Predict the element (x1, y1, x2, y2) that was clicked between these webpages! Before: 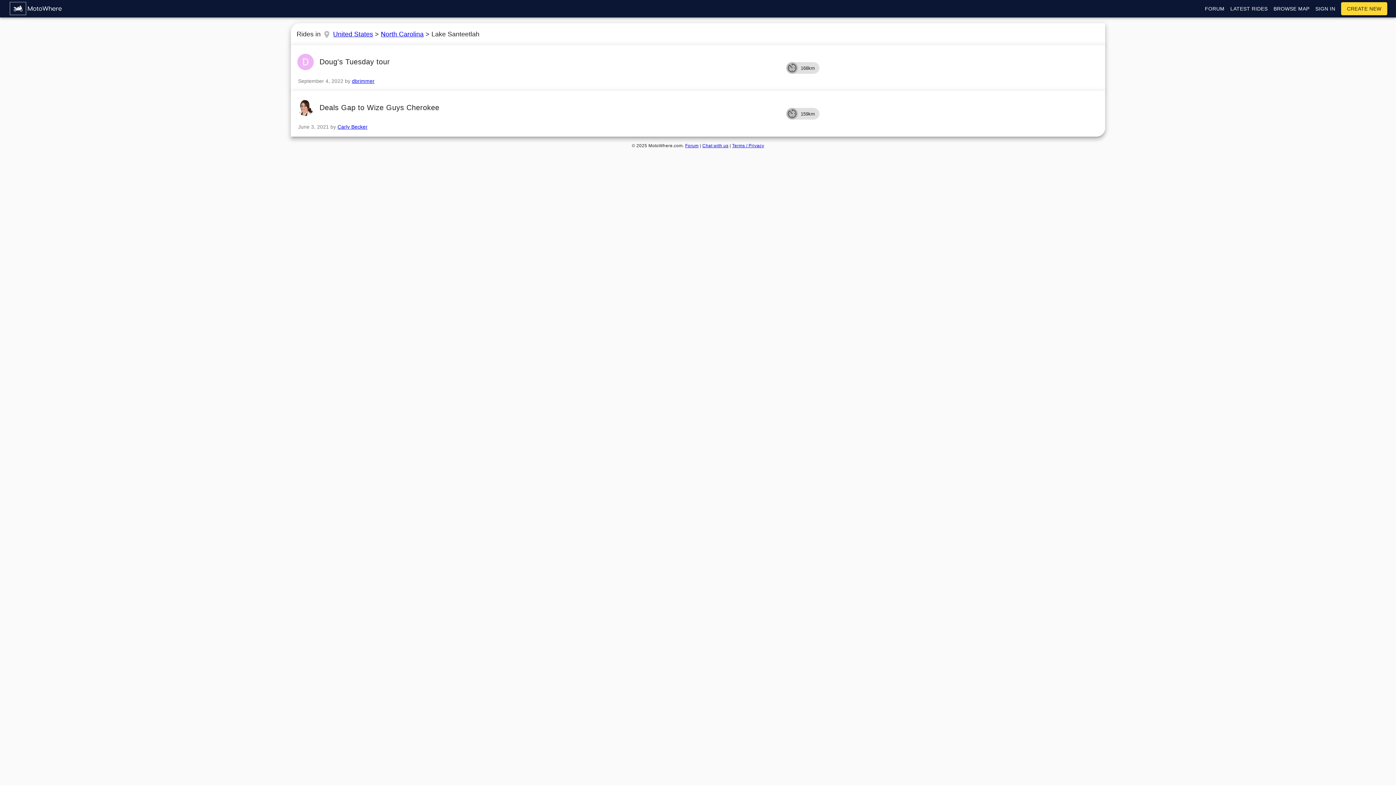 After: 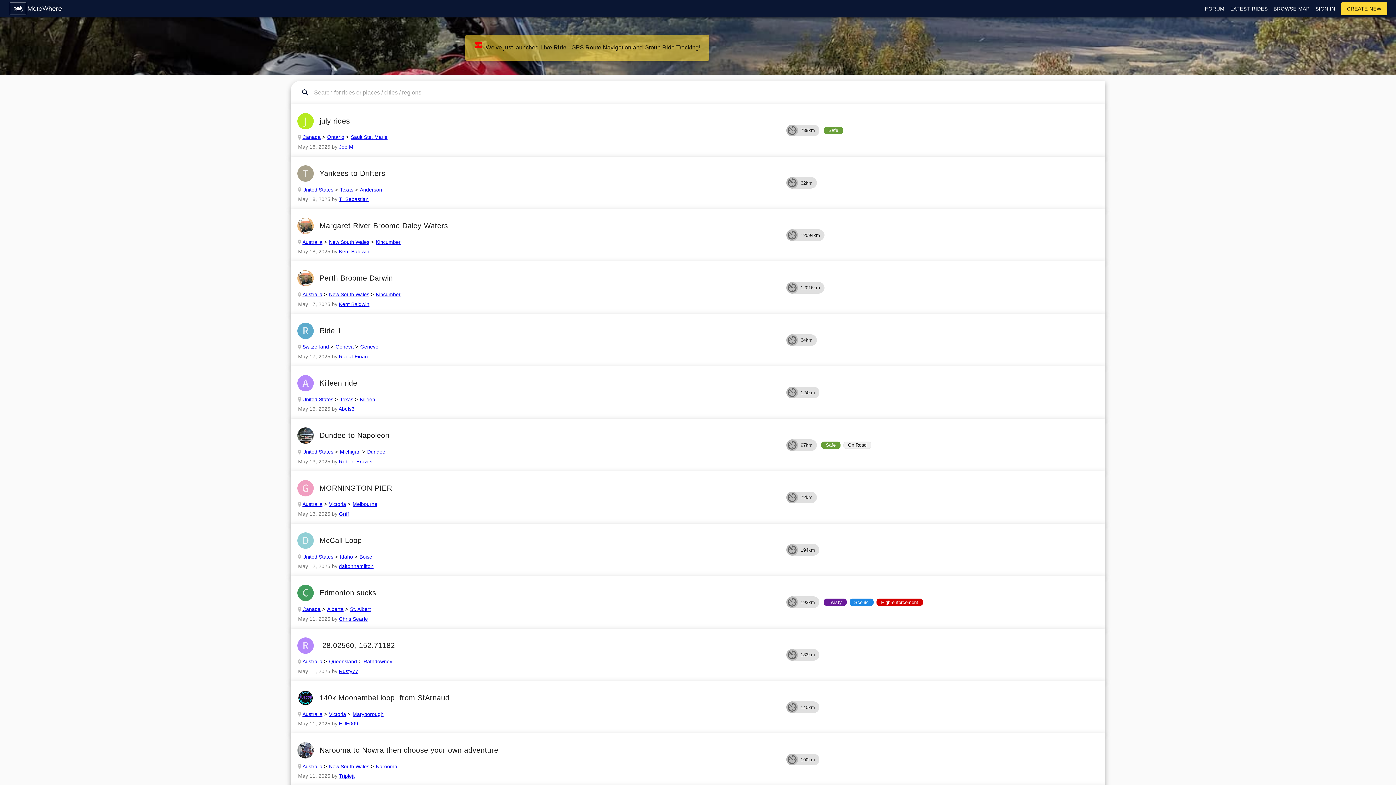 Action: bbox: (8, 0, 63, 17)